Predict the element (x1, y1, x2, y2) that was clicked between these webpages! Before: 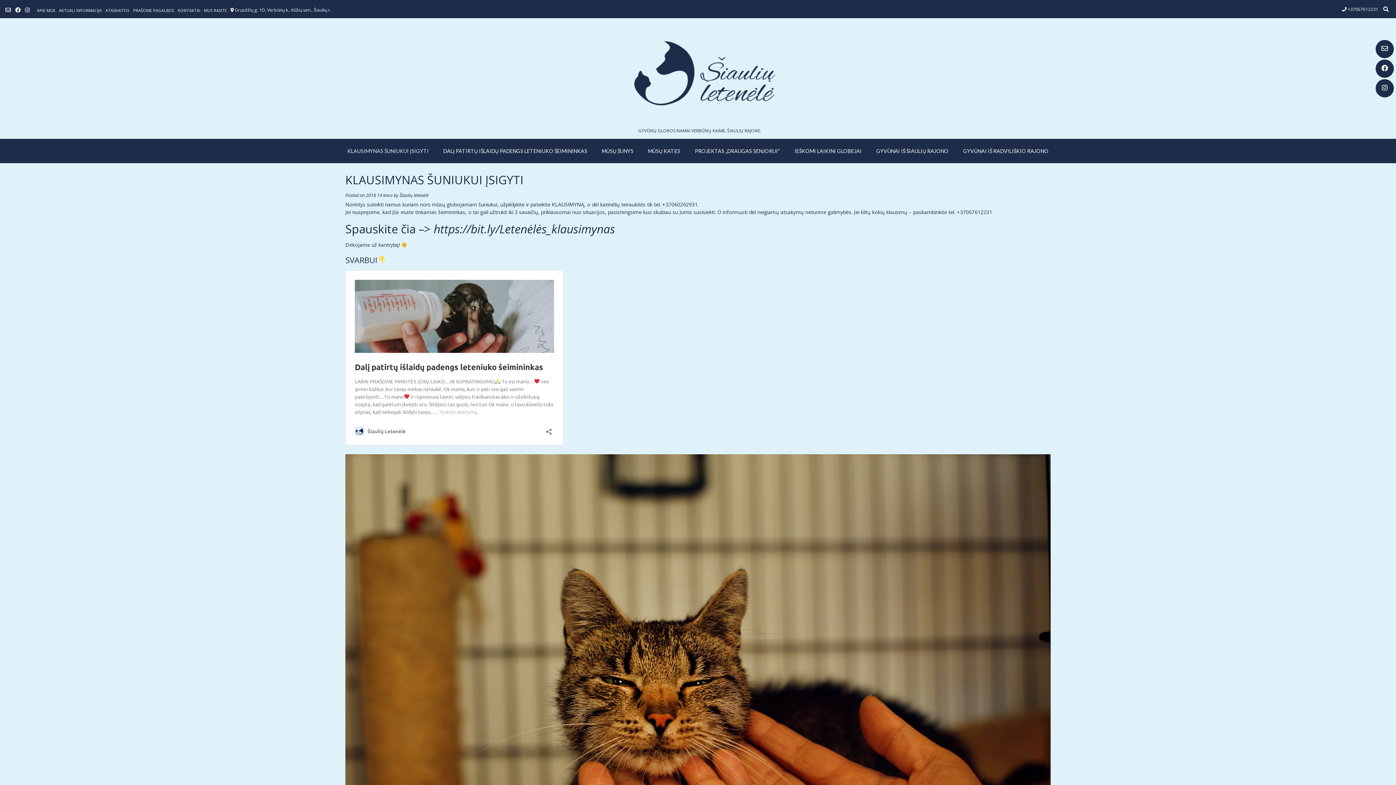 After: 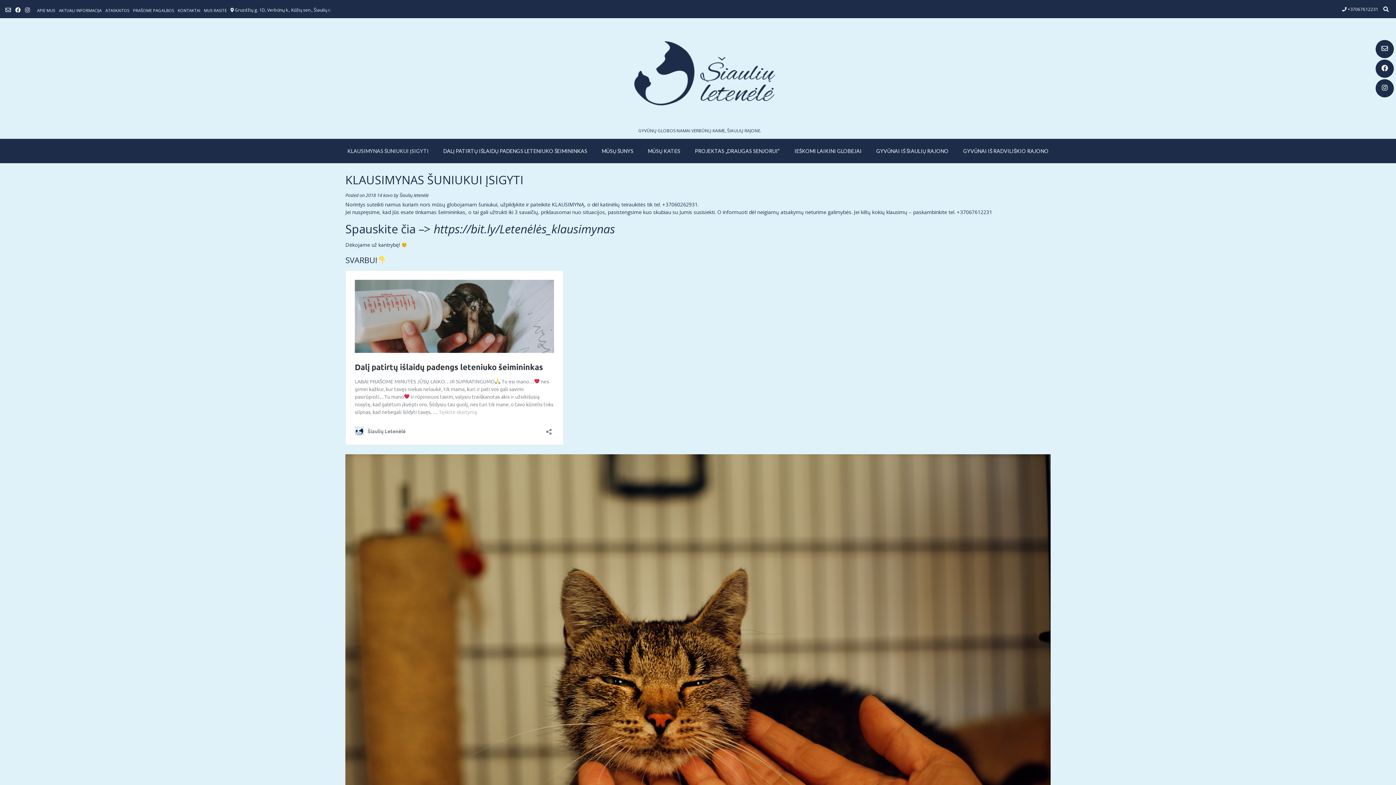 Action: bbox: (340, 139, 436, 163) label: KLAUSIMYNAS ŠUNIUKUI ĮSIGYTI